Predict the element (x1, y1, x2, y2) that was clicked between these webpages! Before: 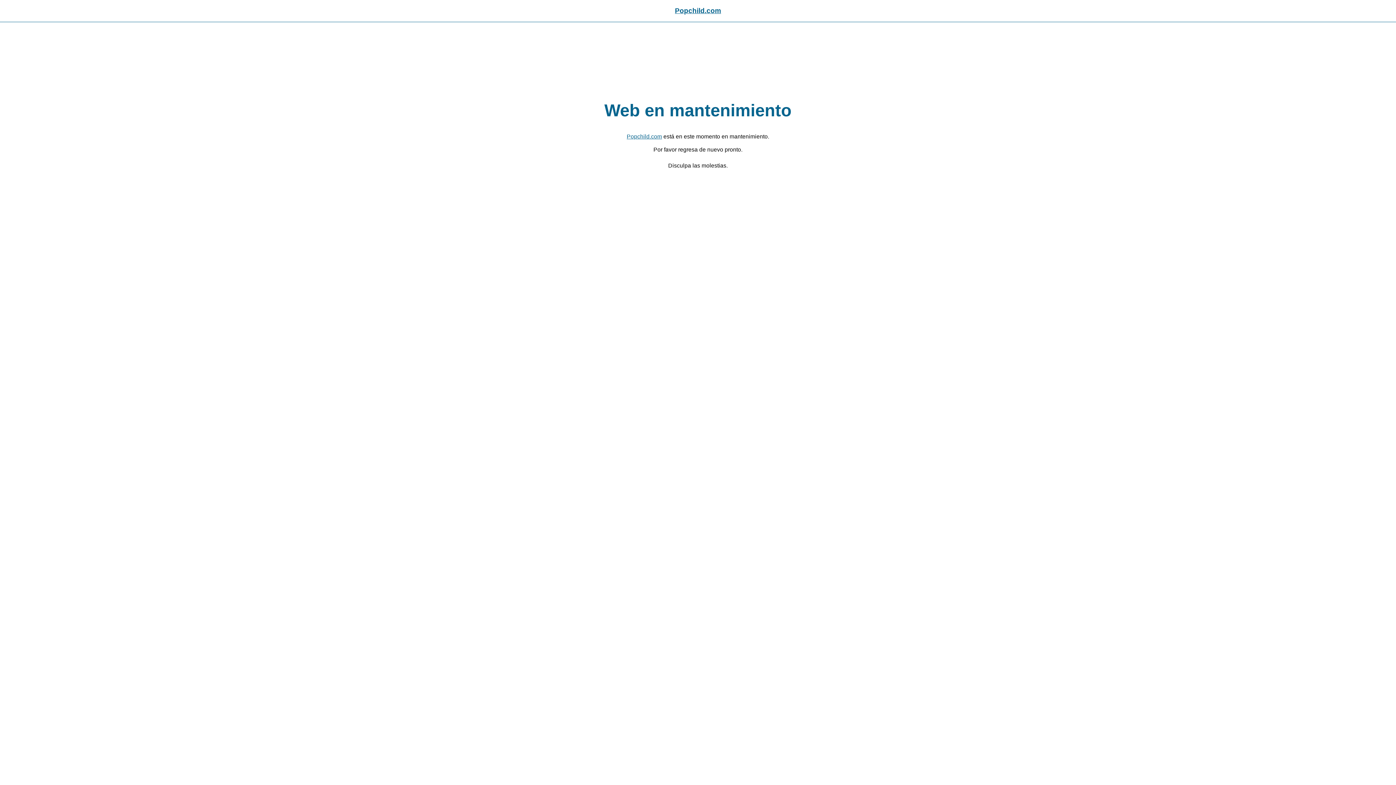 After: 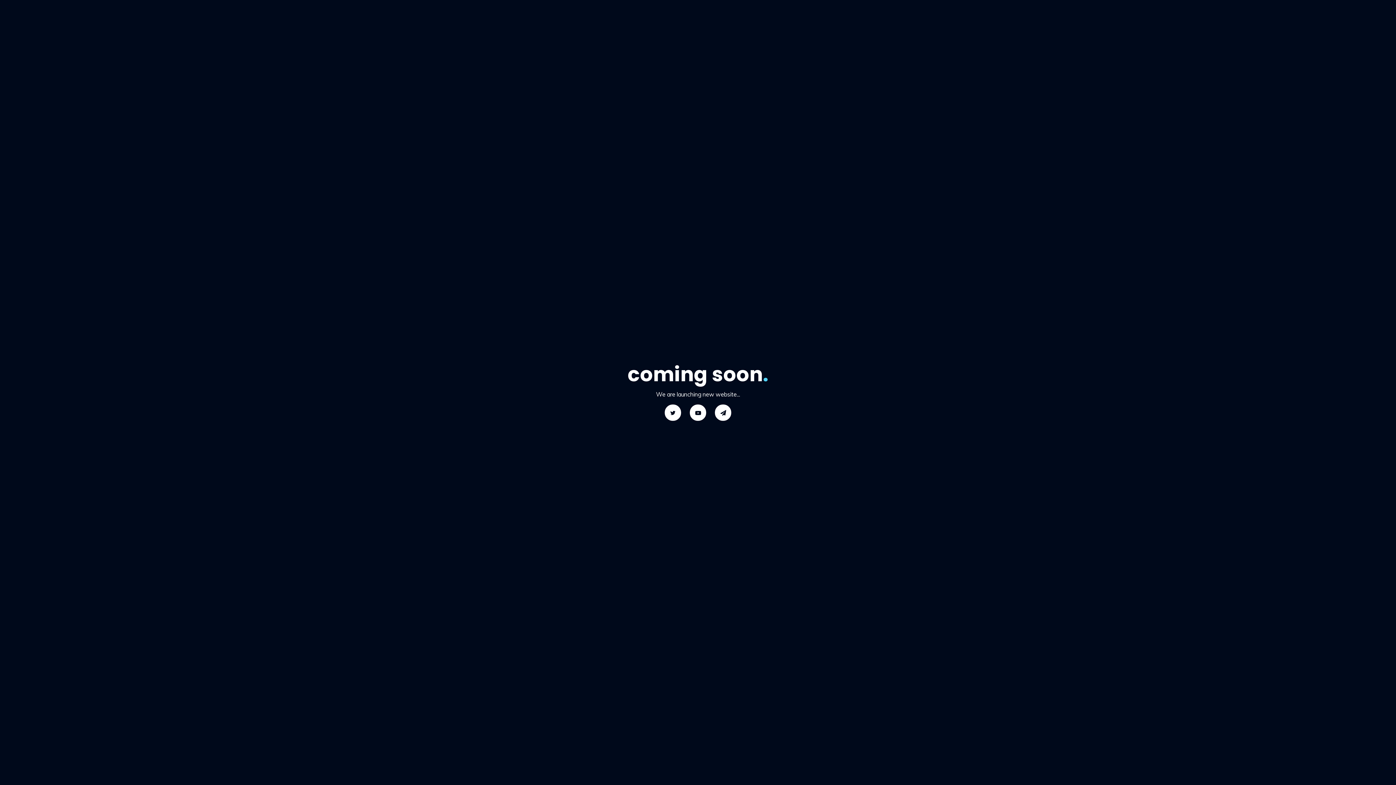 Action: label: Popchild.com bbox: (626, 133, 662, 139)